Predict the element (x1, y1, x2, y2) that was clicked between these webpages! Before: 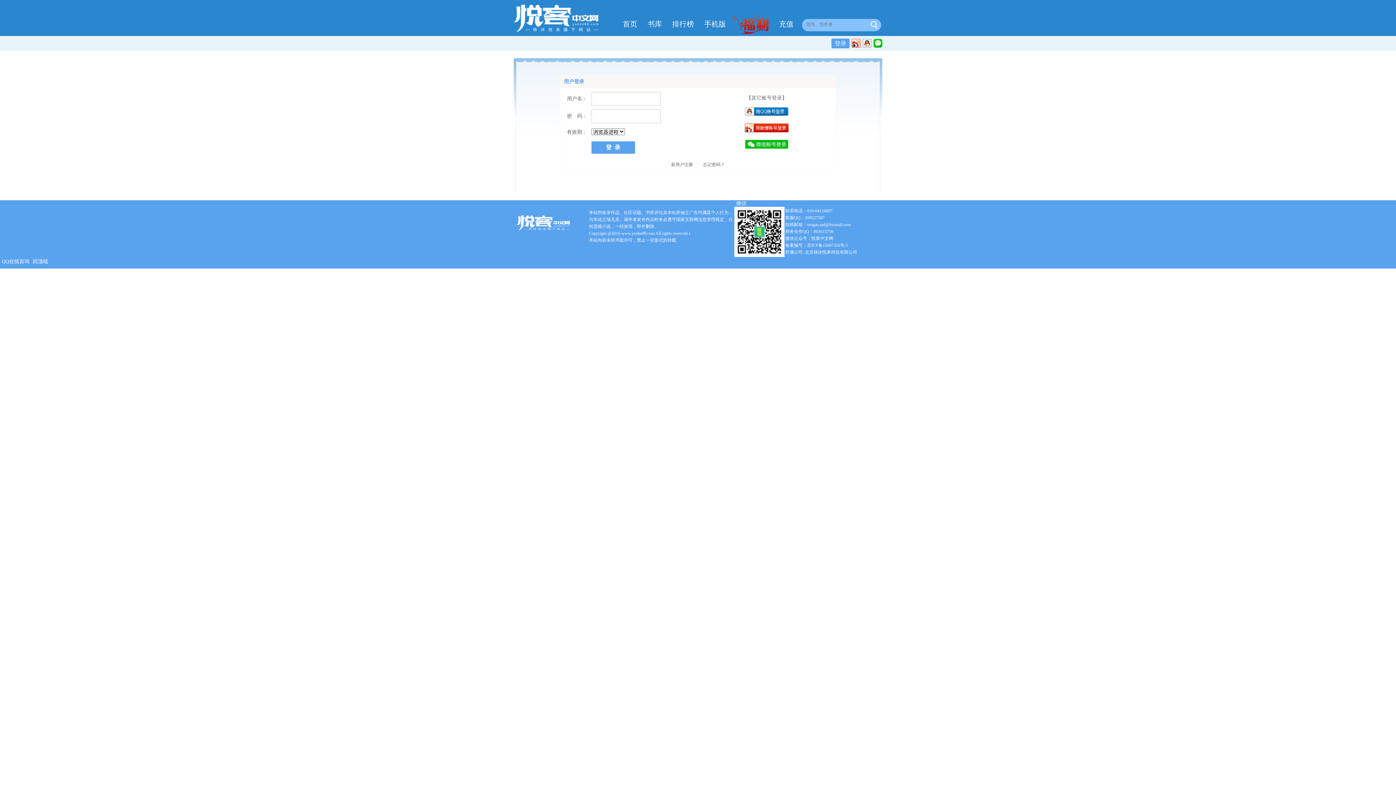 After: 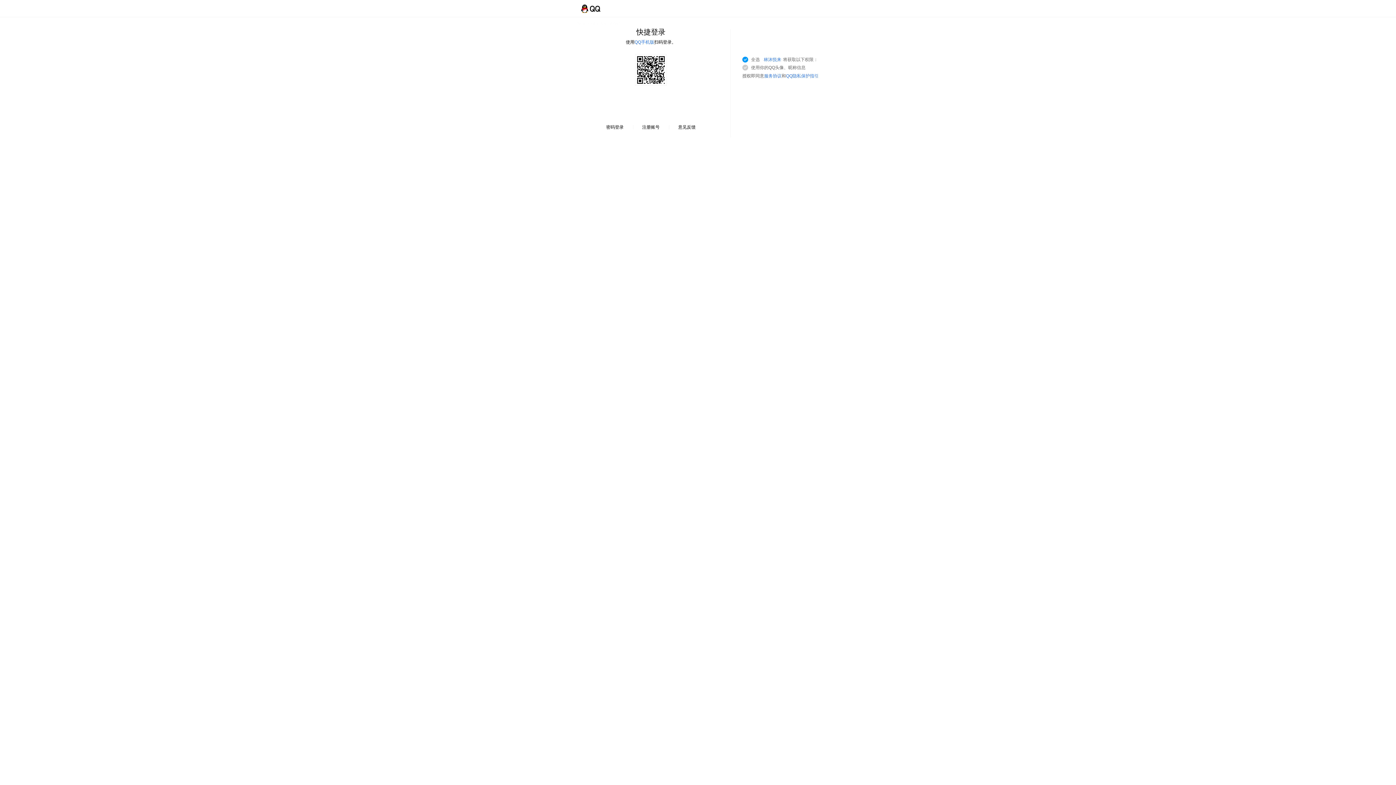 Action: bbox: (745, 112, 788, 117)